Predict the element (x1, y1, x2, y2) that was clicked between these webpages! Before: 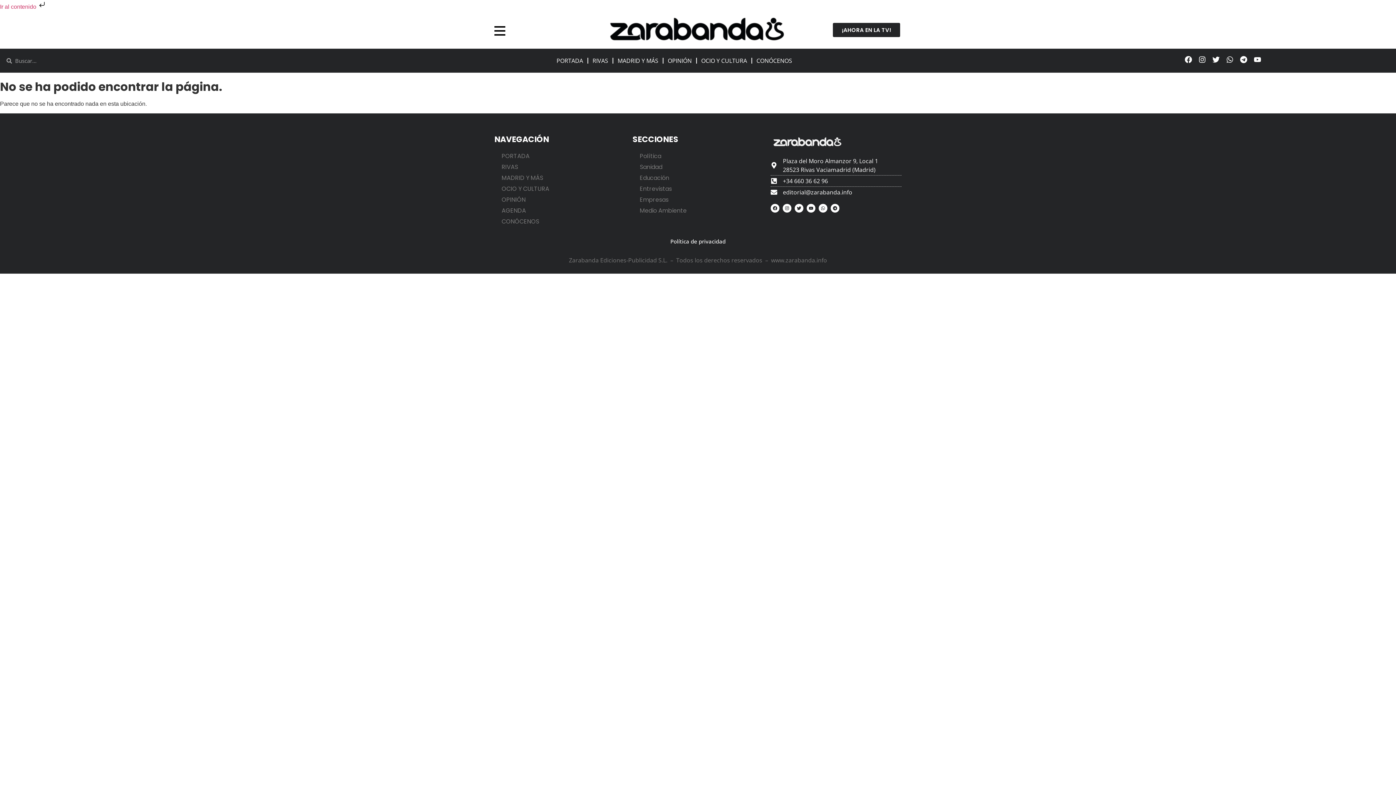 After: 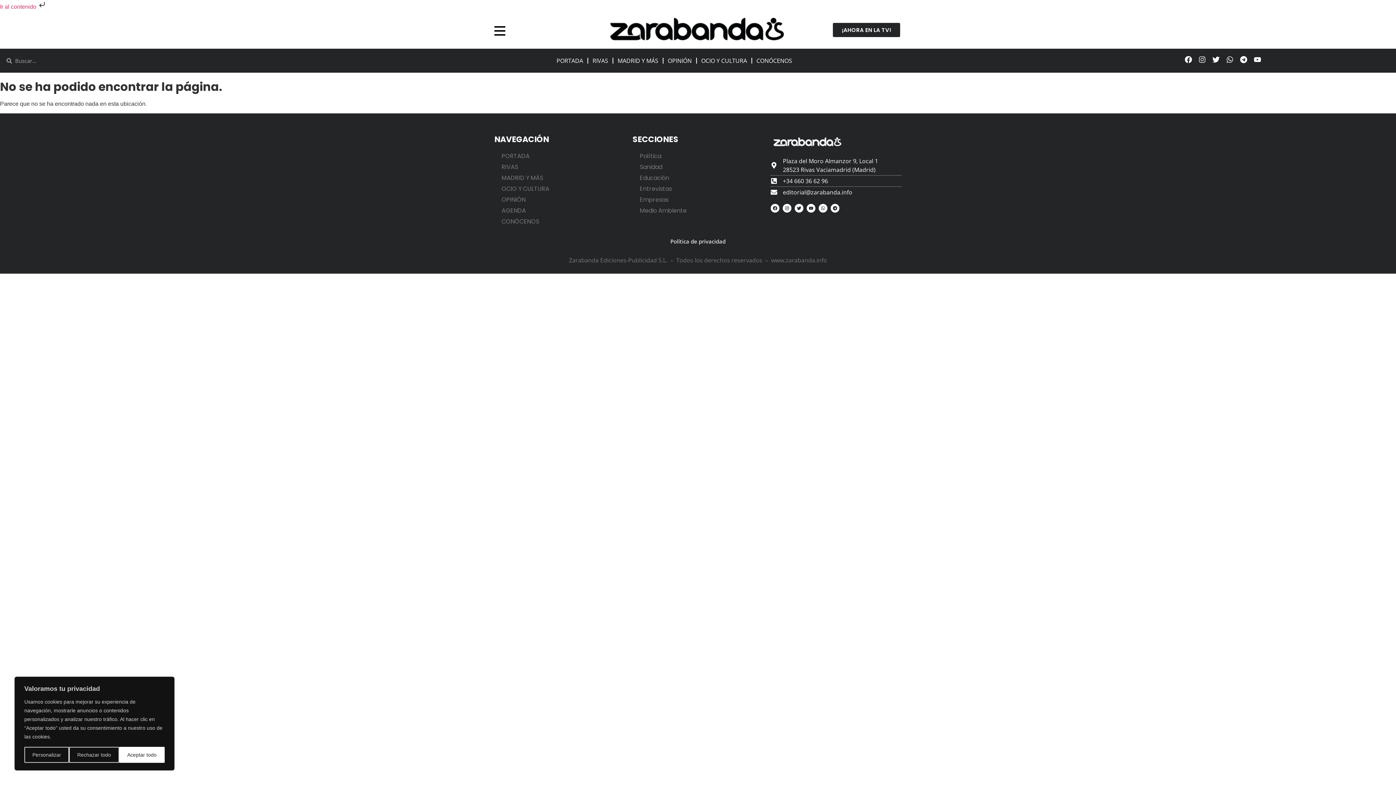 Action: bbox: (1198, 55, 1206, 63) label: Instagram